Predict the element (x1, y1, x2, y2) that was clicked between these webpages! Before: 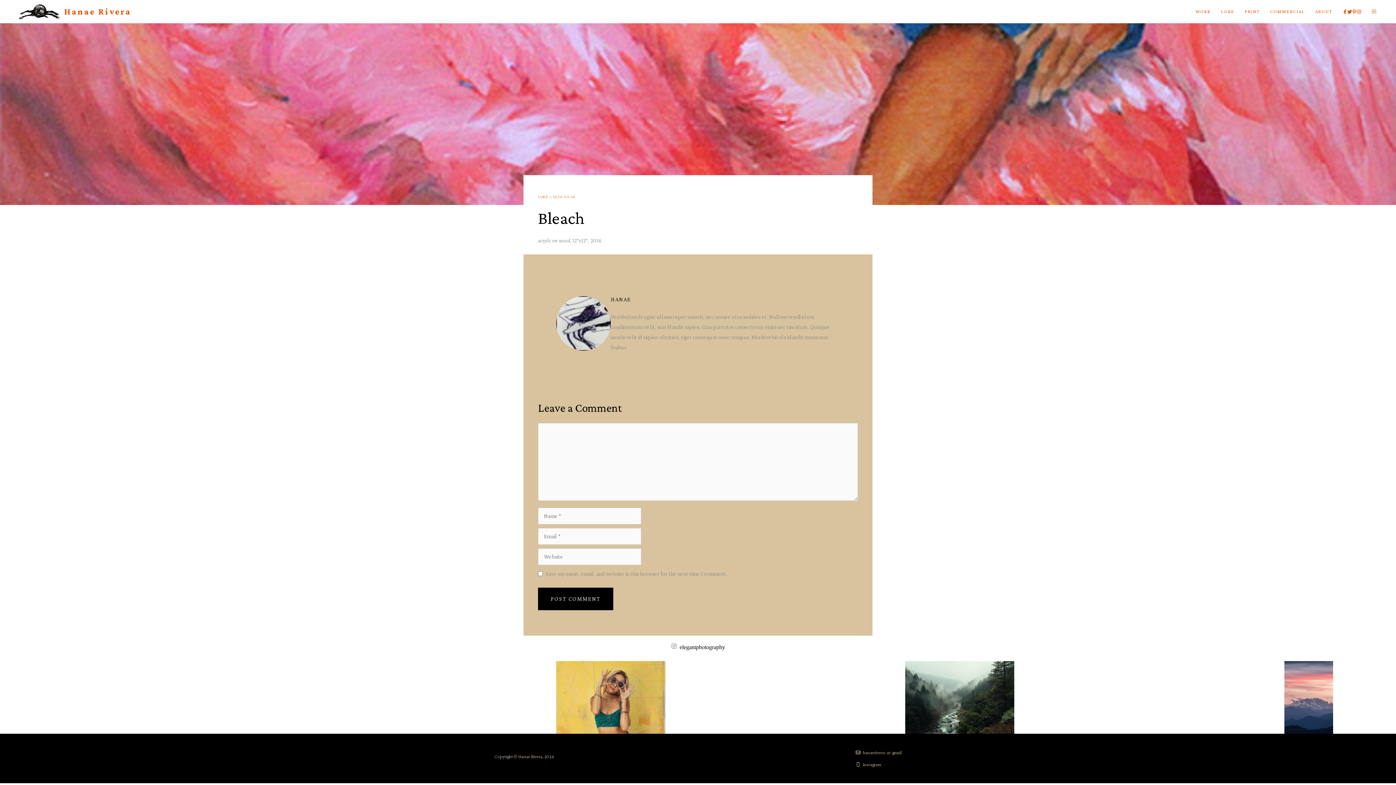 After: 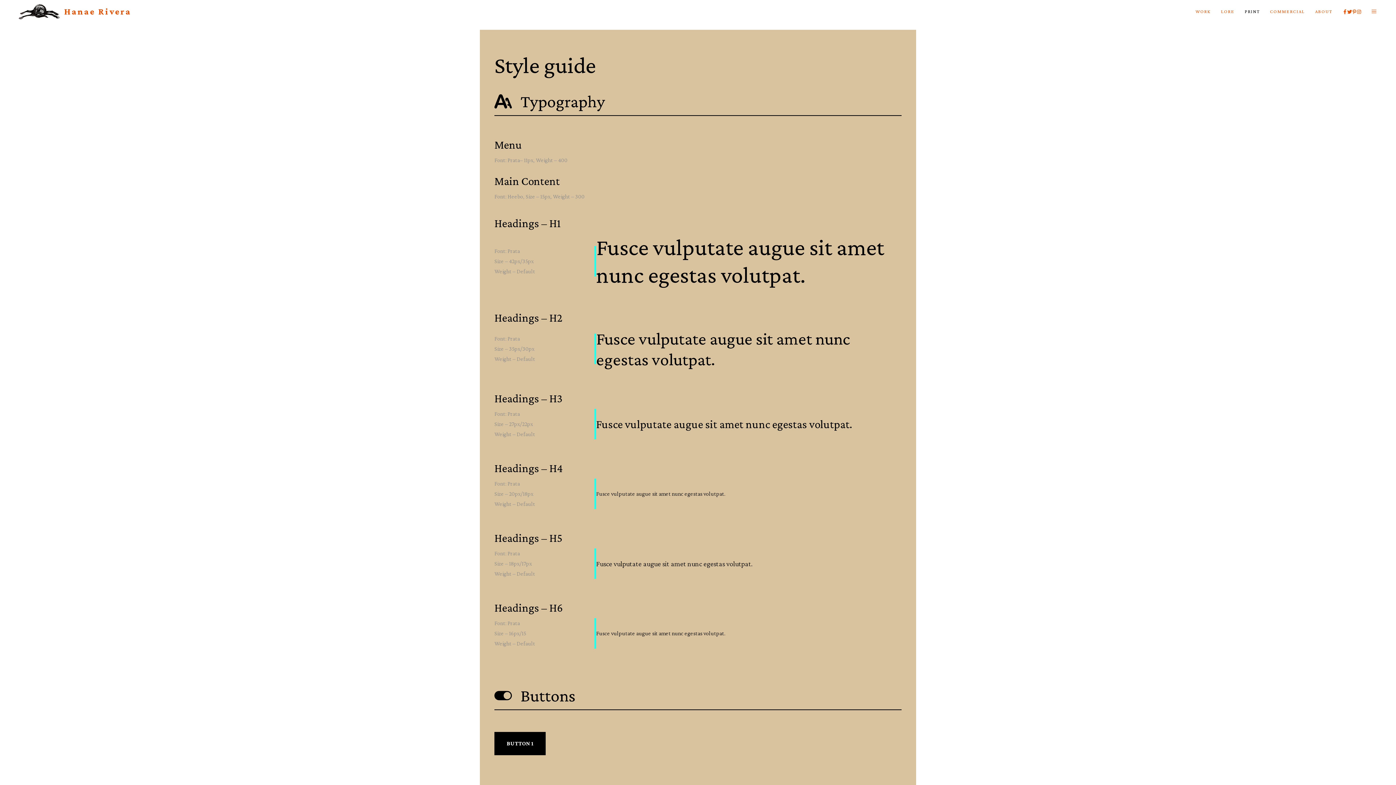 Action: label: PRINT bbox: (1239, 0, 1265, 23)